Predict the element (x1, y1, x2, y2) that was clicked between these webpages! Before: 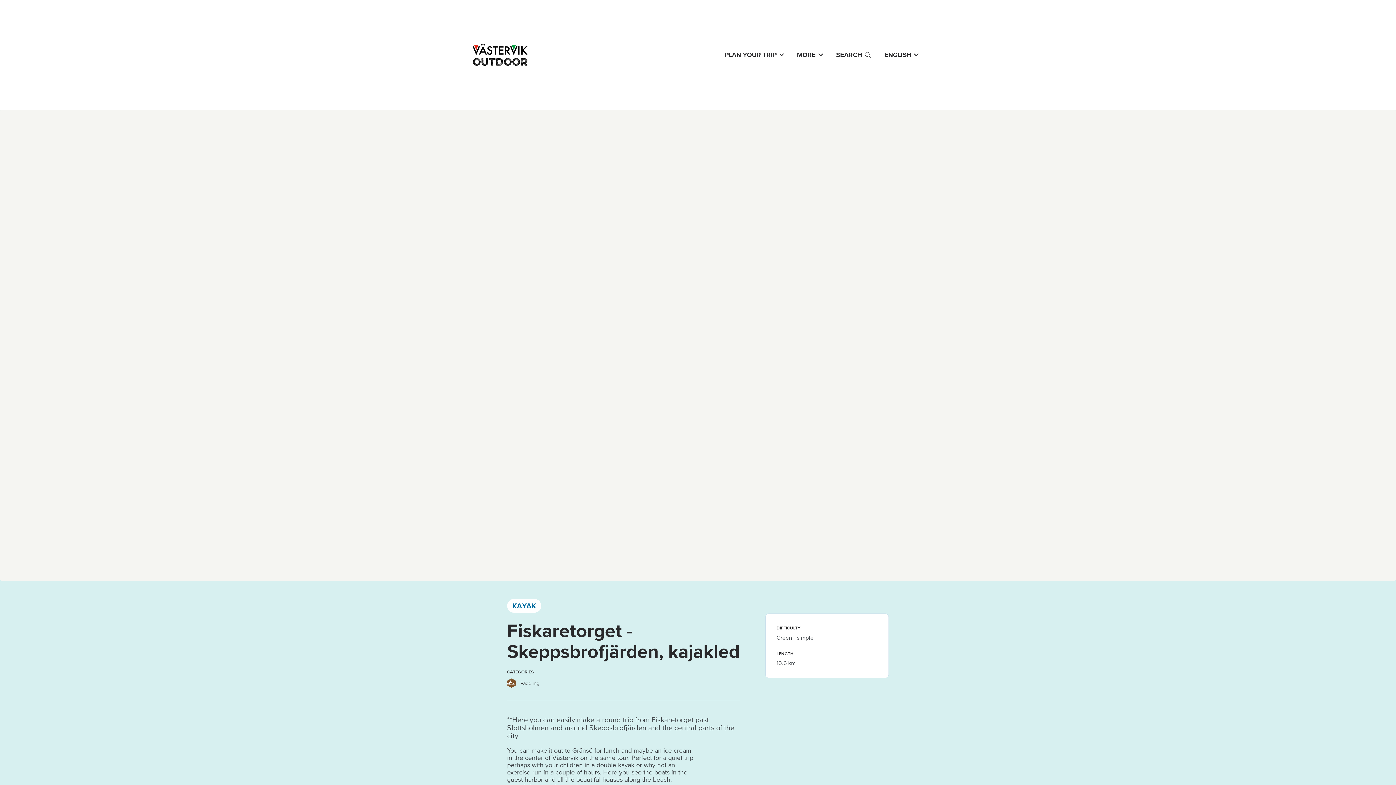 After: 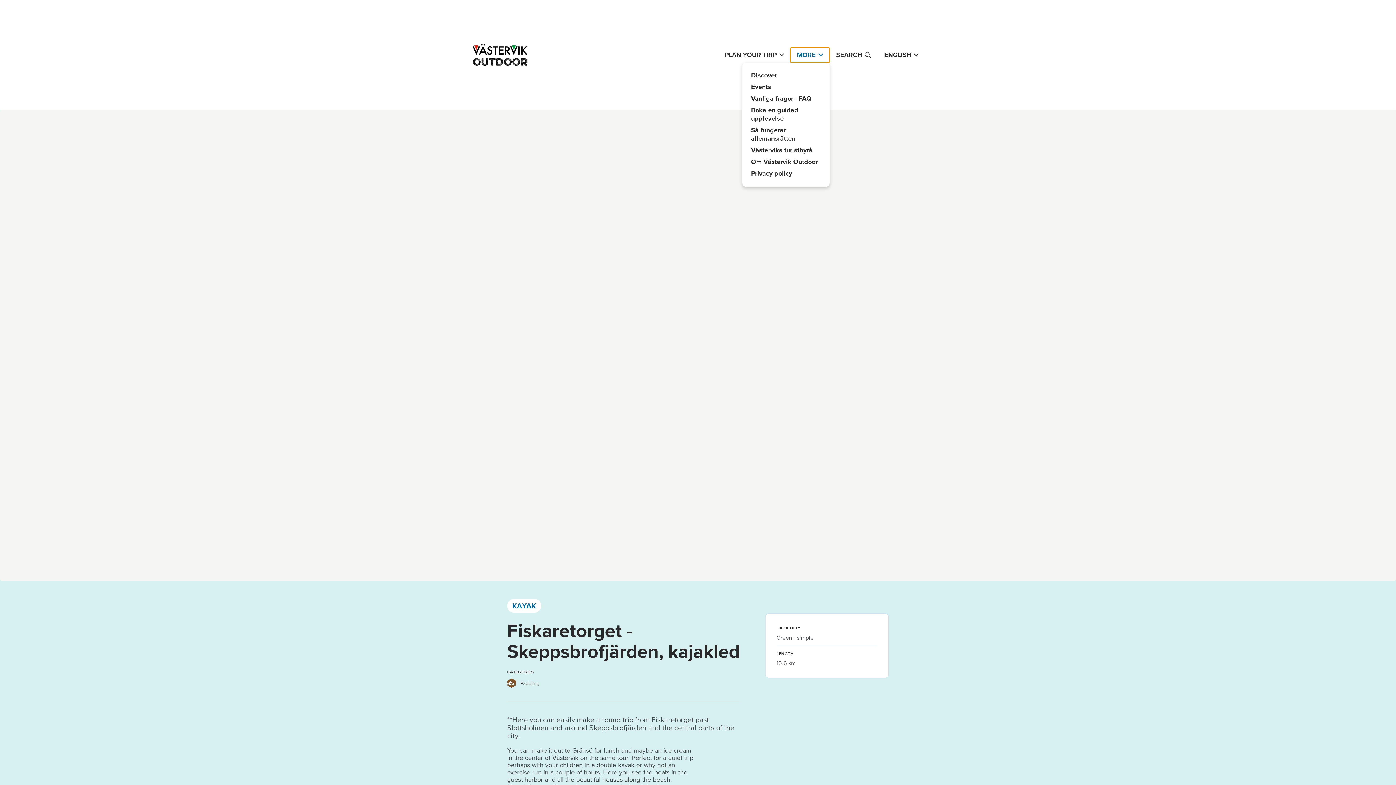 Action: bbox: (790, 47, 829, 62) label: MORE